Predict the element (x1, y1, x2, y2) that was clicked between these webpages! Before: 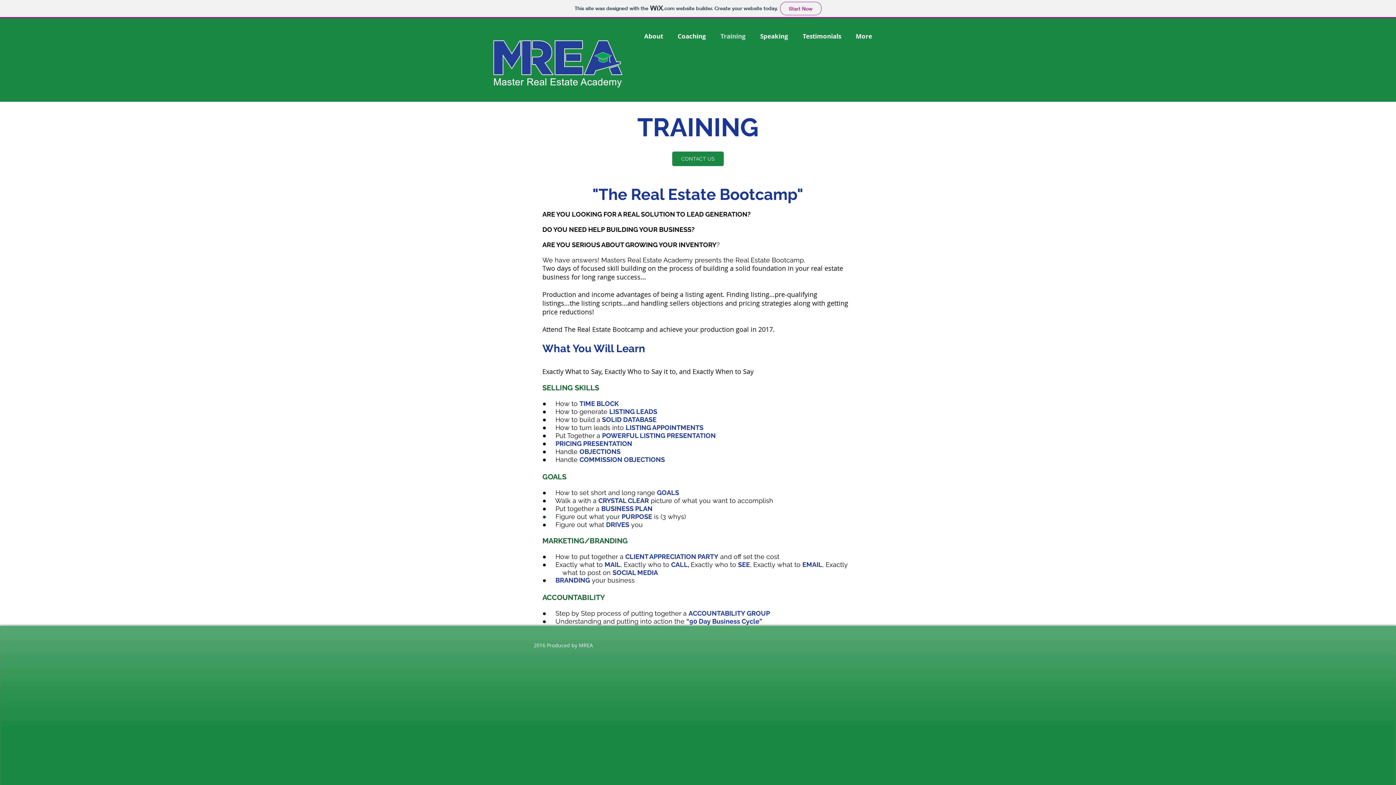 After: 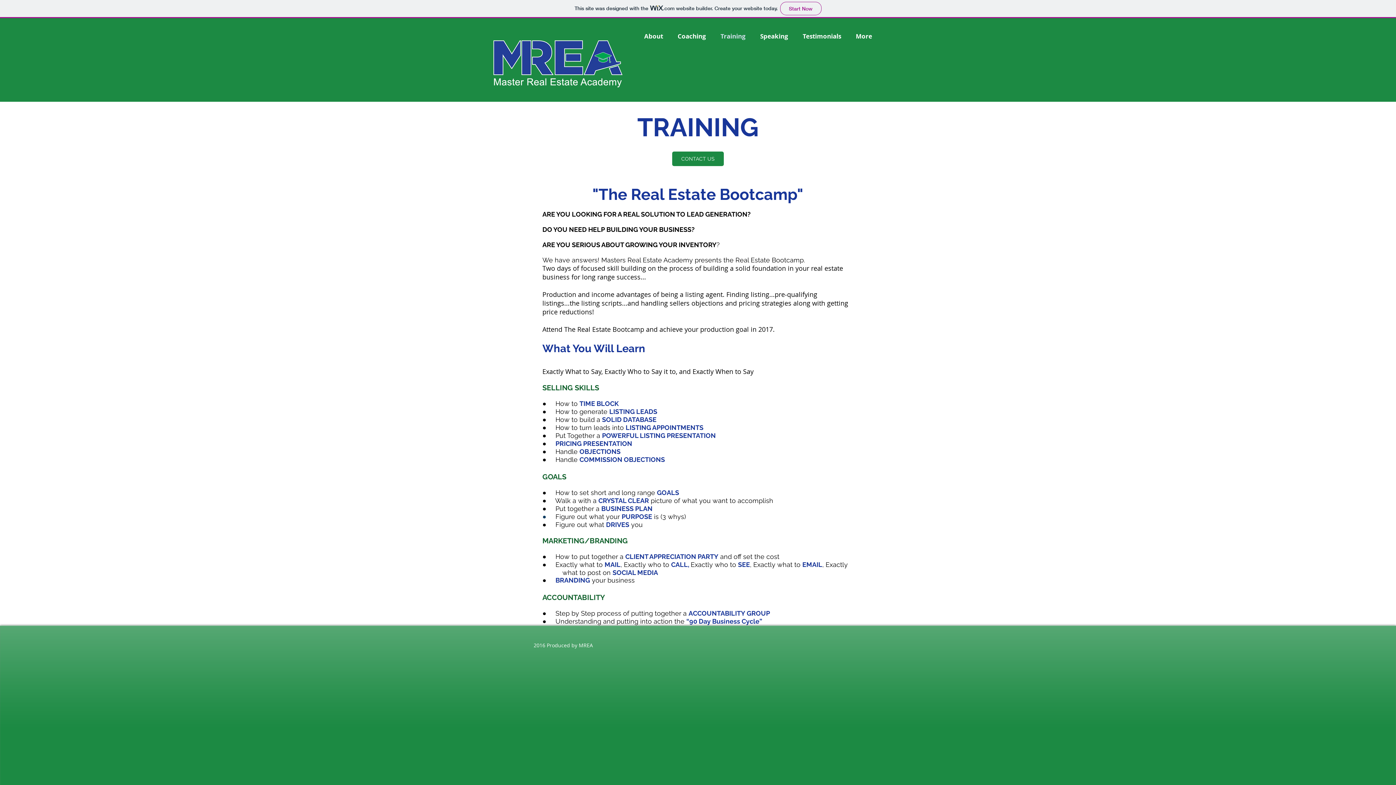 Action: label: Training bbox: (713, 32, 753, 40)